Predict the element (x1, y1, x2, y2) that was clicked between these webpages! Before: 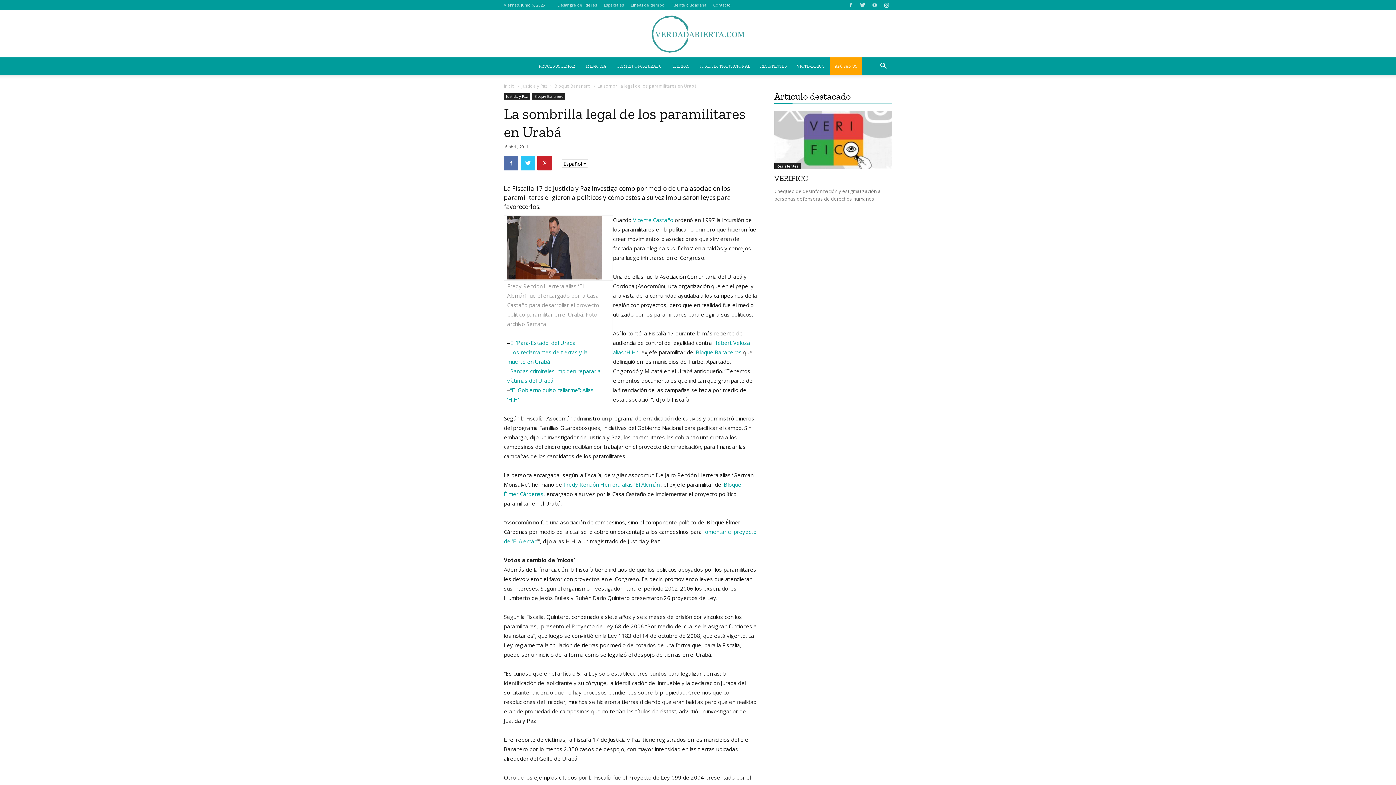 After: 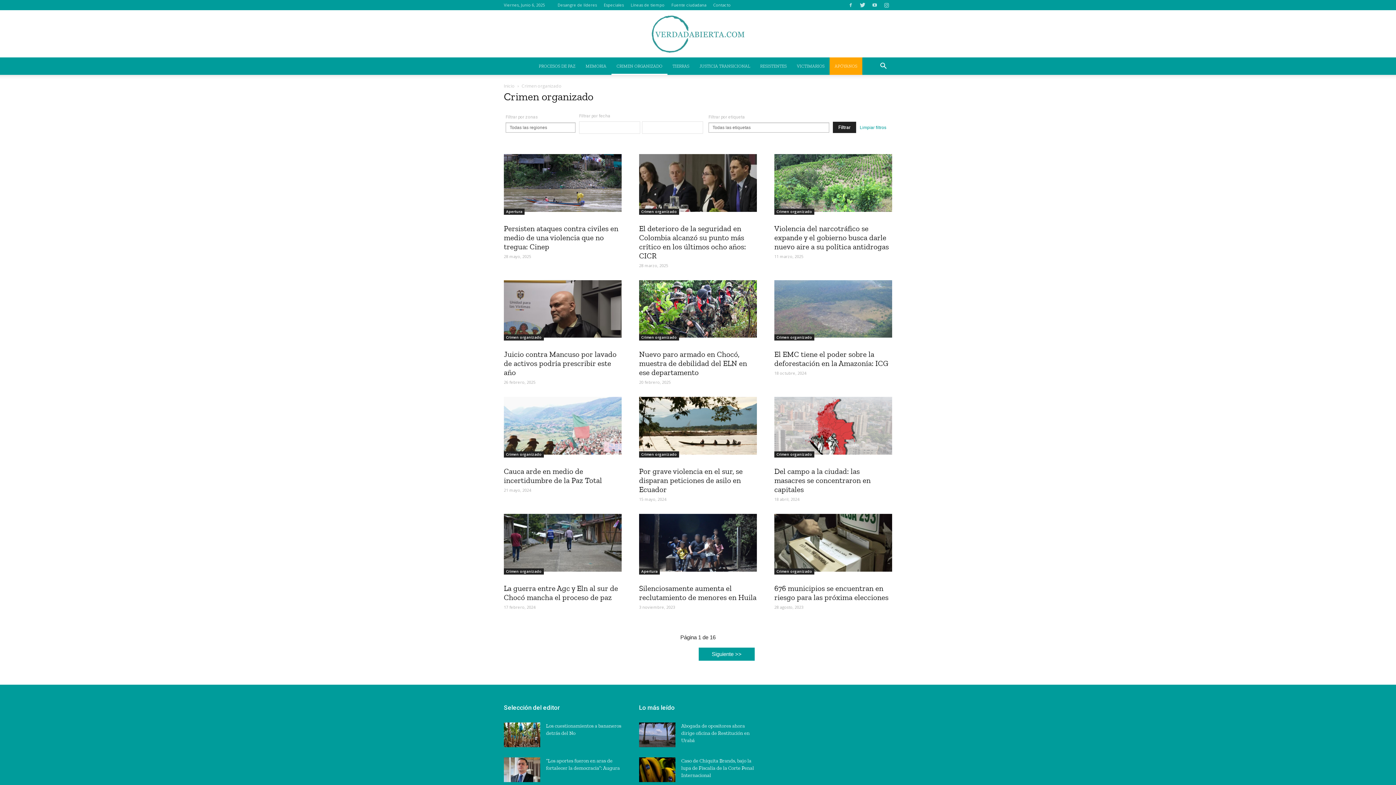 Action: label: CRIMEN ORGANIZADO bbox: (611, 57, 667, 74)